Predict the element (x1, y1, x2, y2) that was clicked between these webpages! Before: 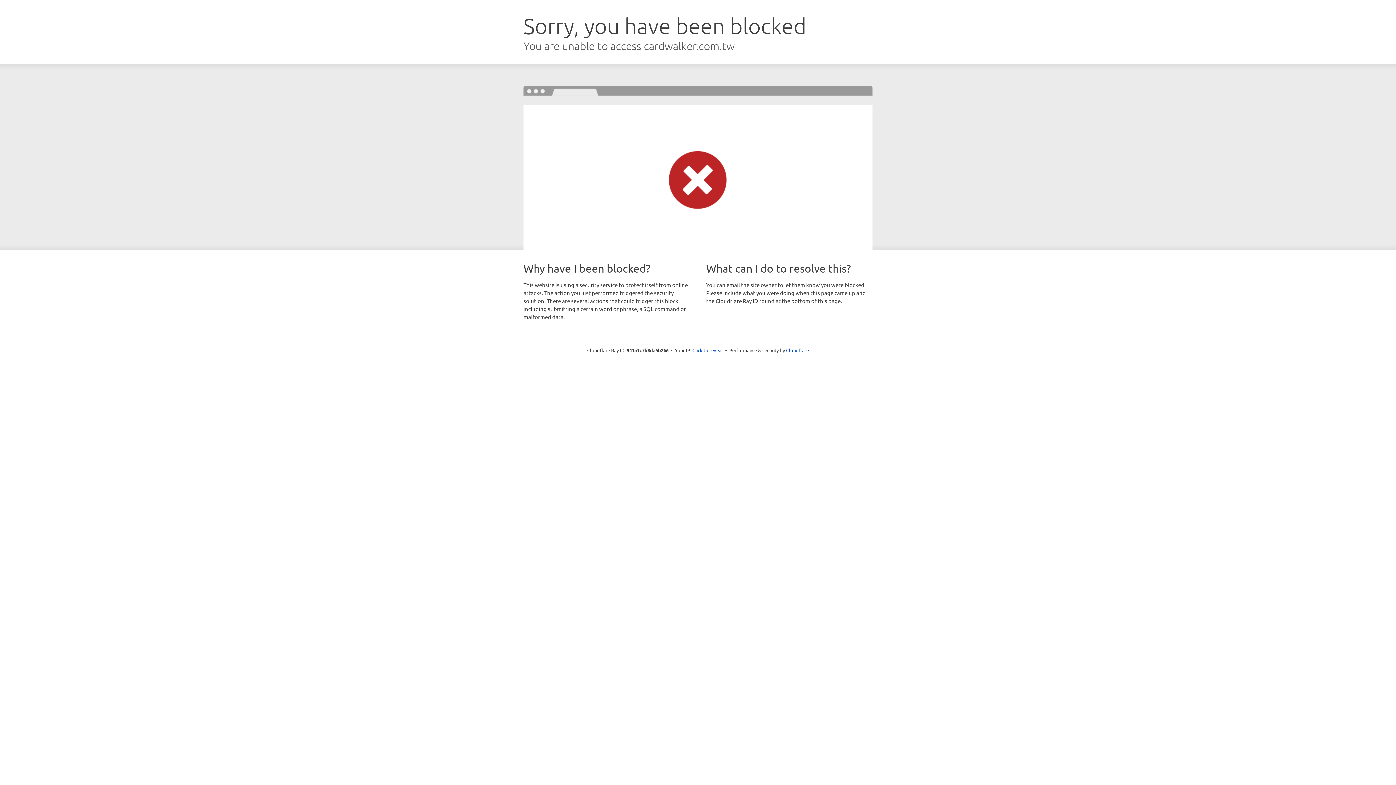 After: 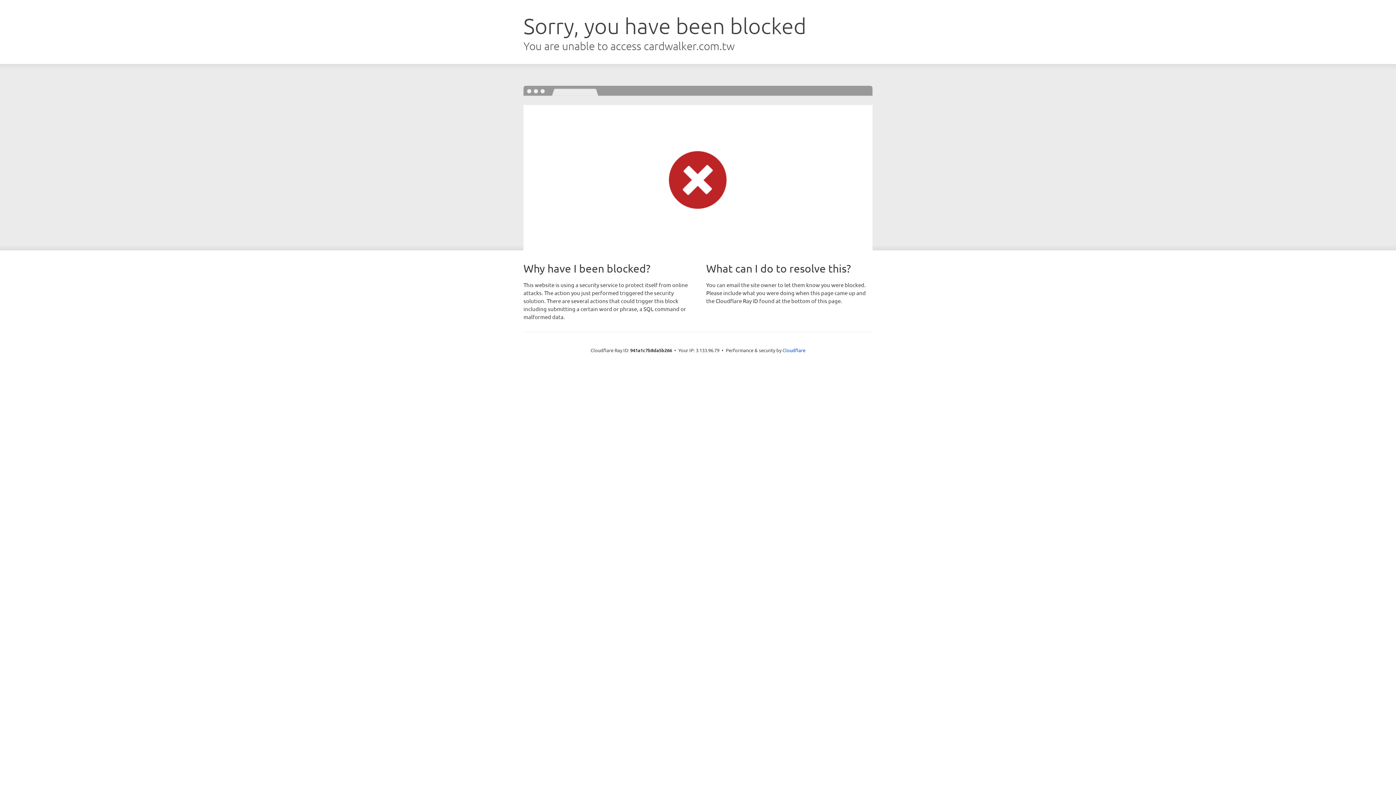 Action: bbox: (692, 346, 723, 353) label: Click to reveal